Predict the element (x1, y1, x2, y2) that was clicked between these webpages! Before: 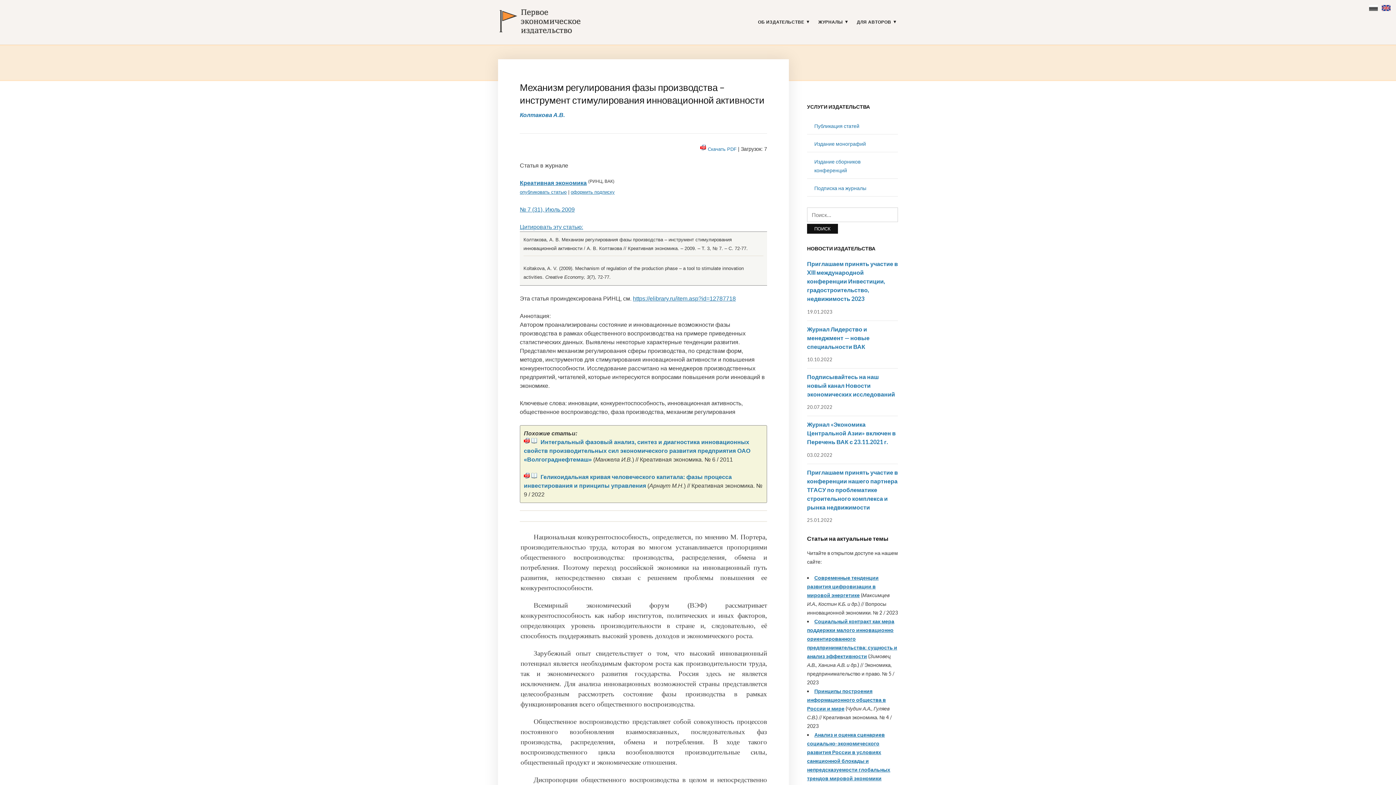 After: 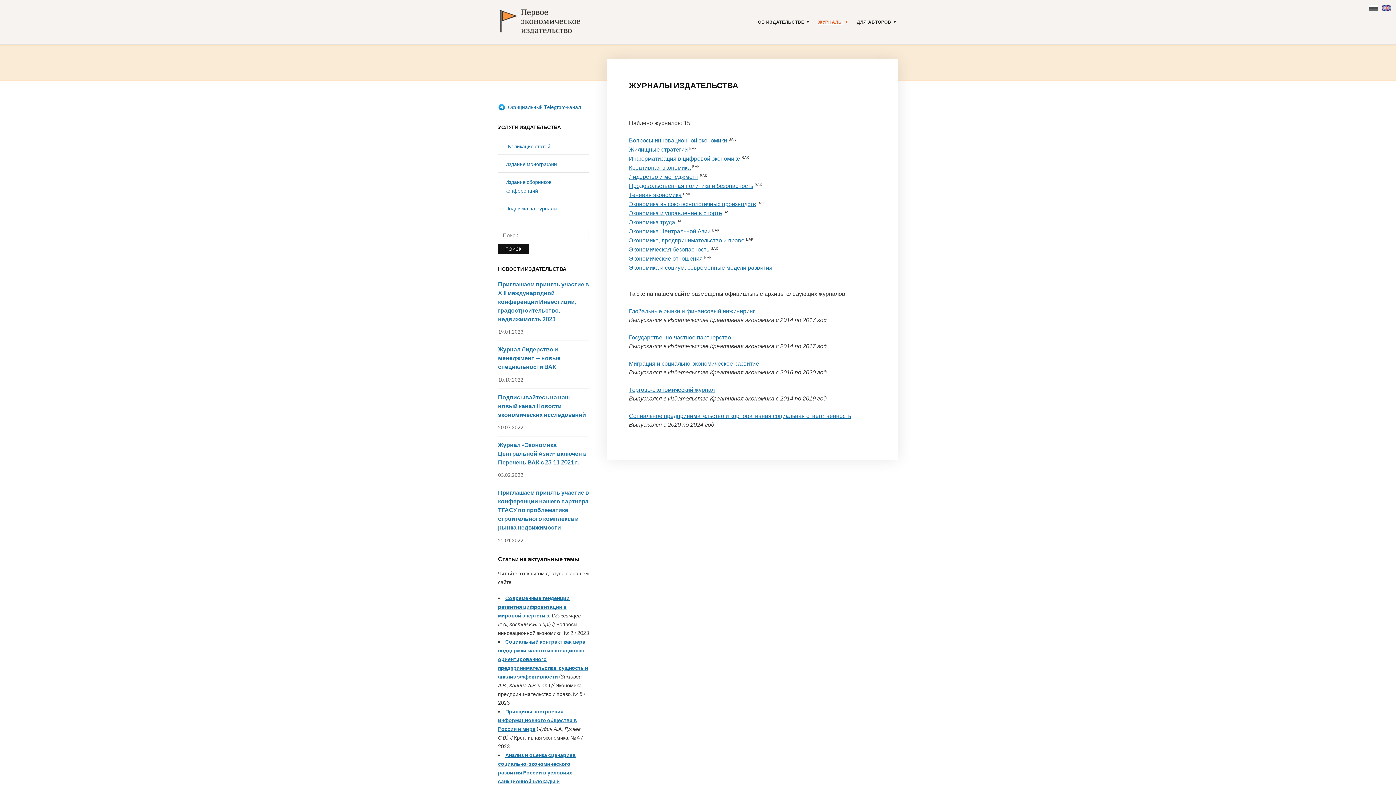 Action: bbox: (817, 15, 849, 29) label: ЖУРНАЛЫ